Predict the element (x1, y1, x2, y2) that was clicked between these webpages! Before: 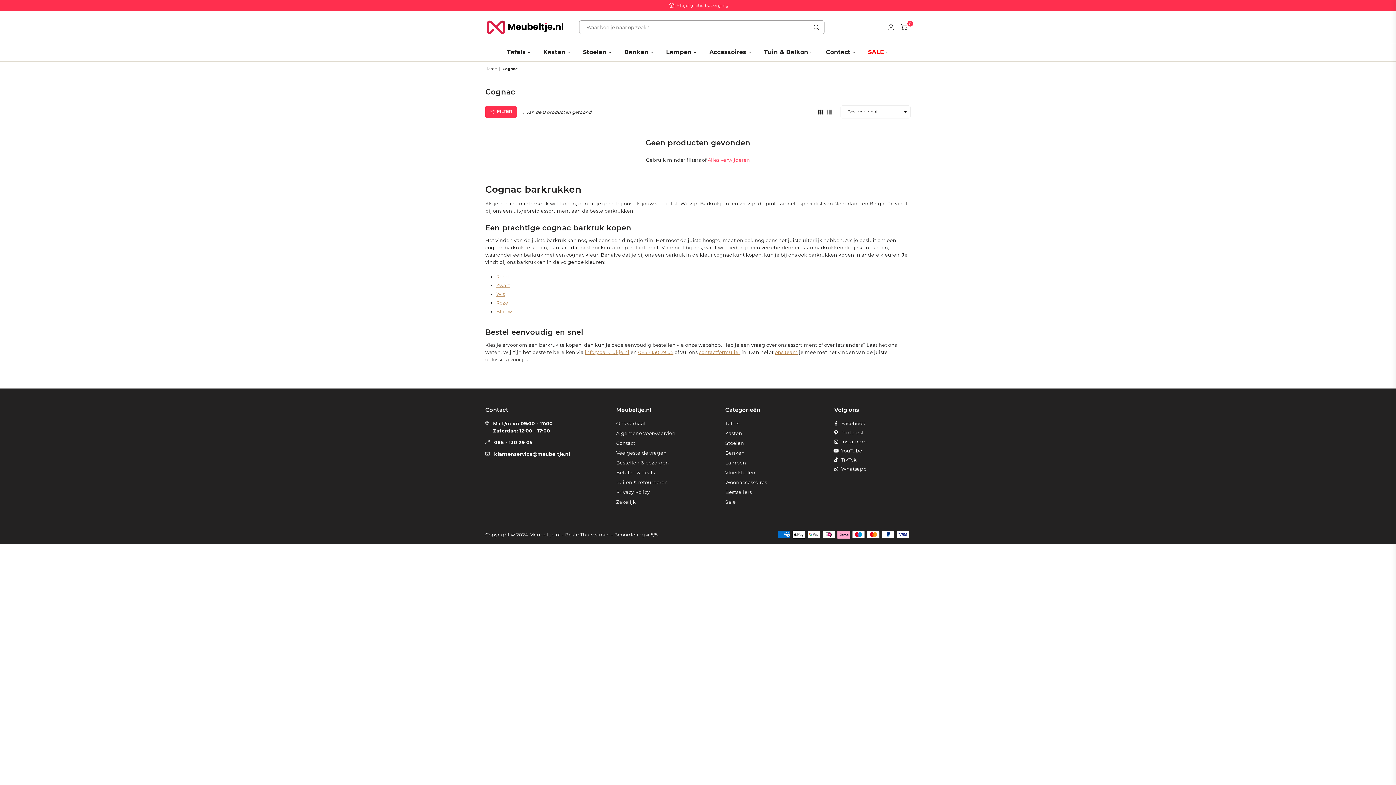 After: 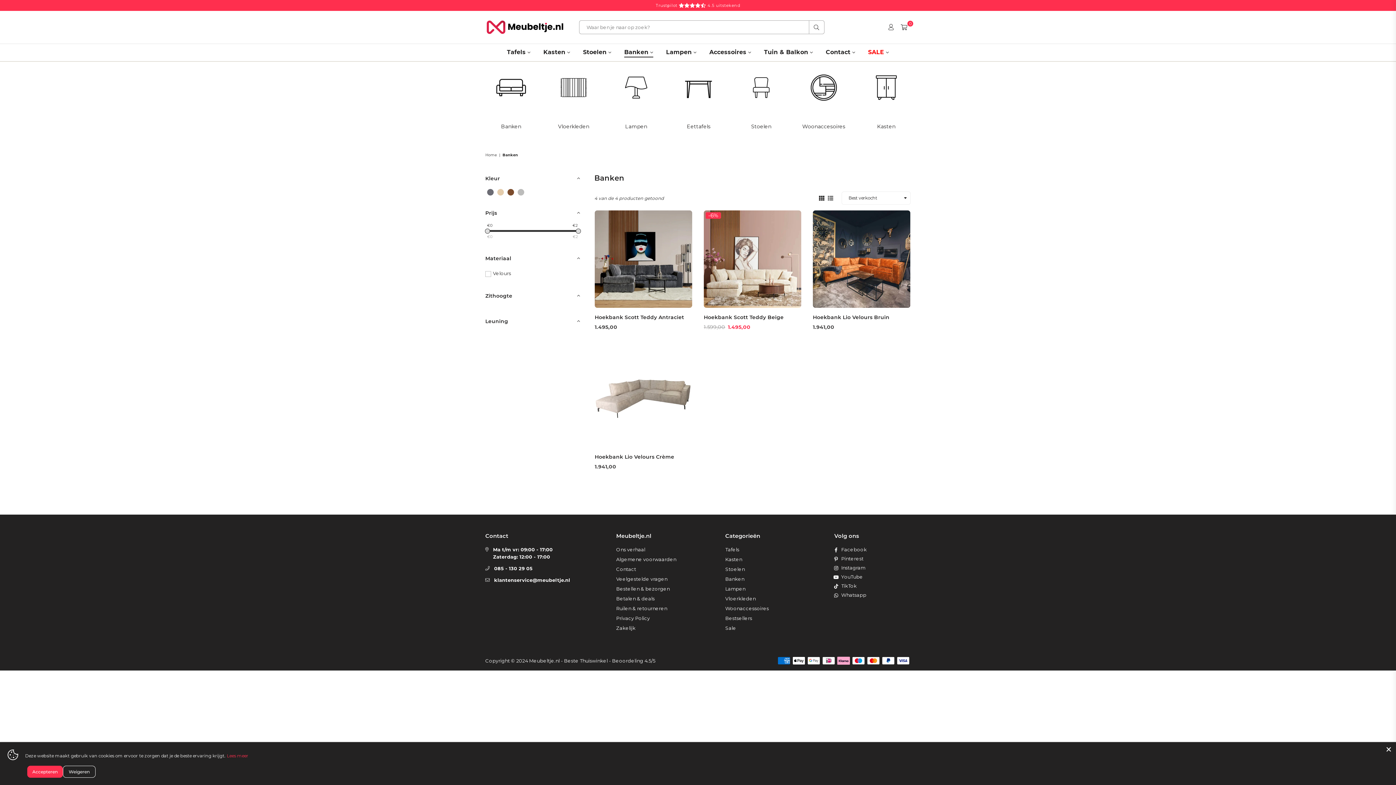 Action: bbox: (725, 450, 744, 455) label: Banken